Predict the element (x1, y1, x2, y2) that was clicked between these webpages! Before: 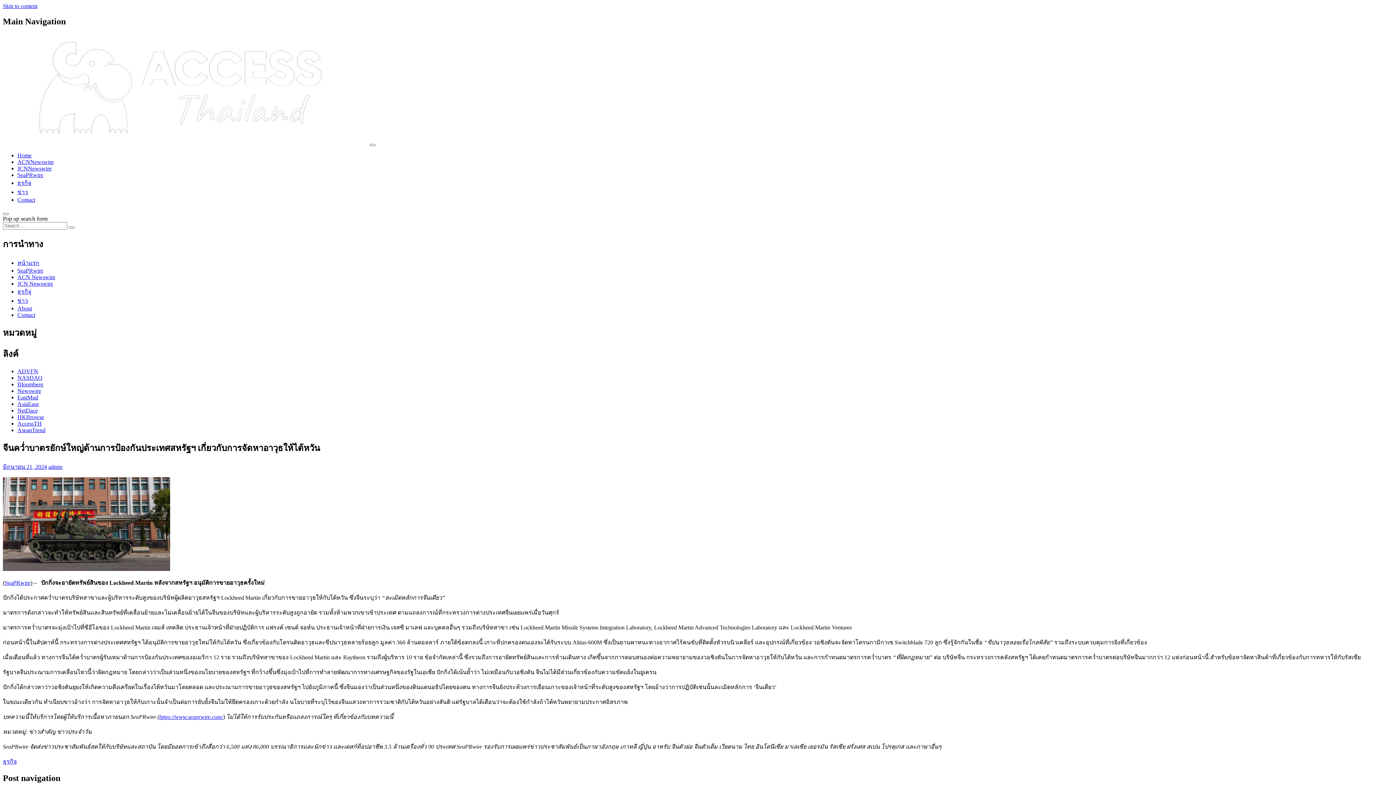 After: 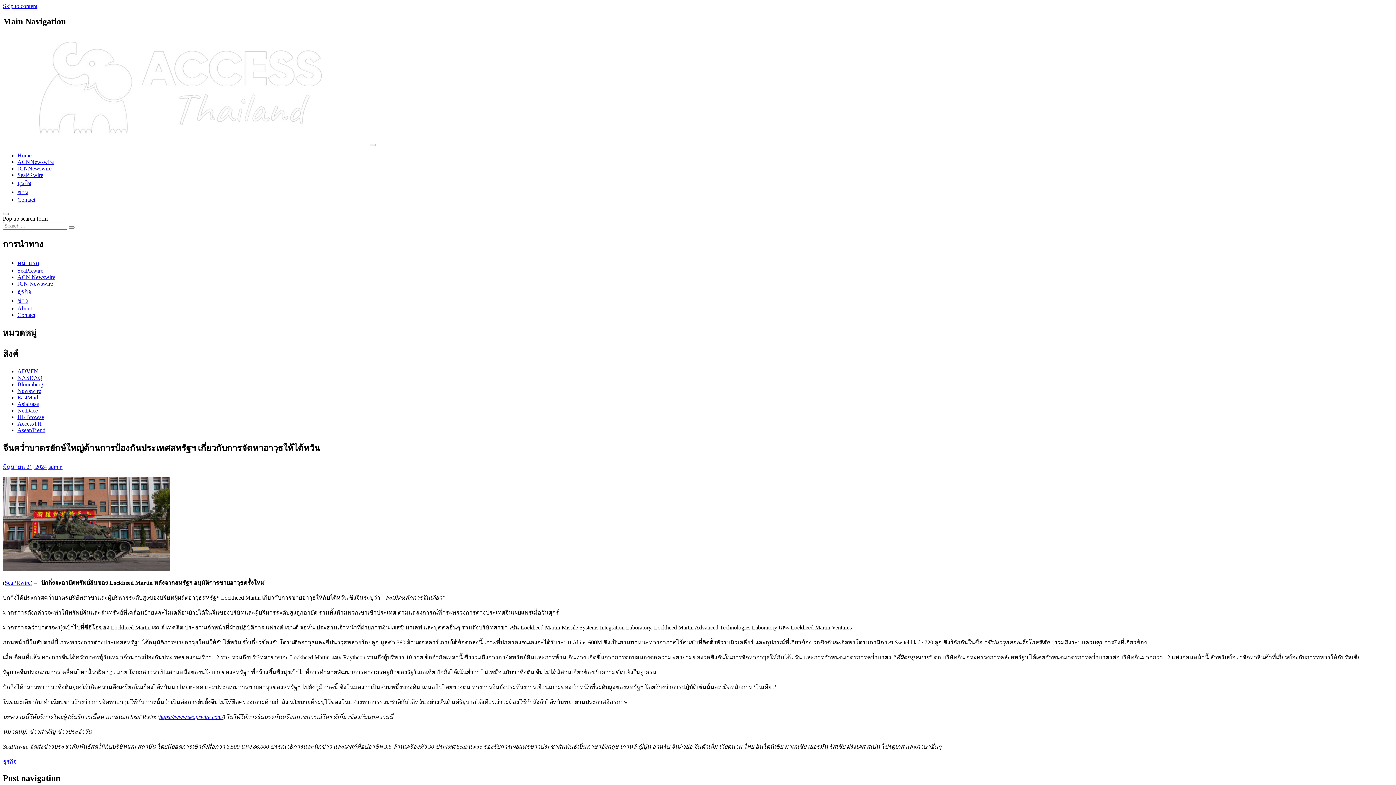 Action: bbox: (159, 714, 223, 720) label: https://www.seaprwire.com/